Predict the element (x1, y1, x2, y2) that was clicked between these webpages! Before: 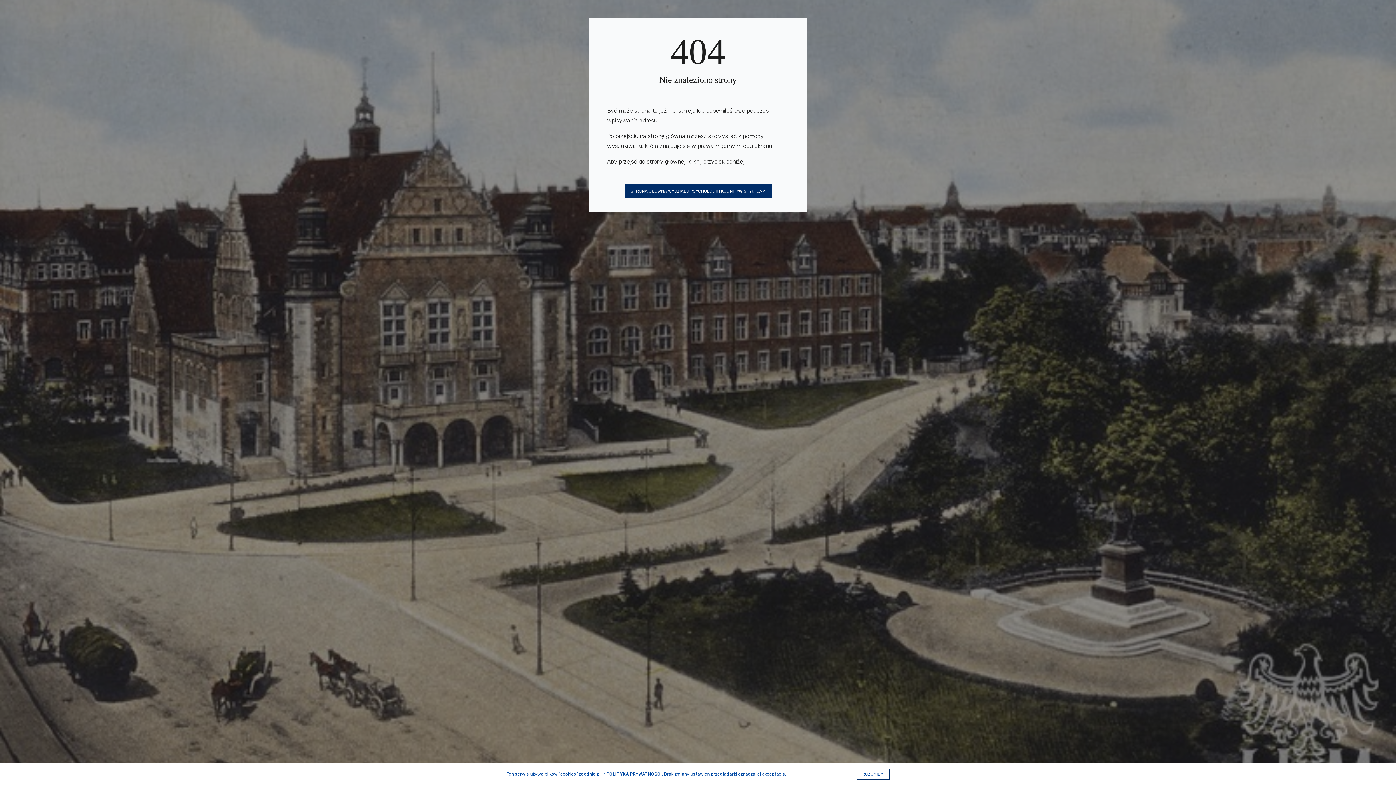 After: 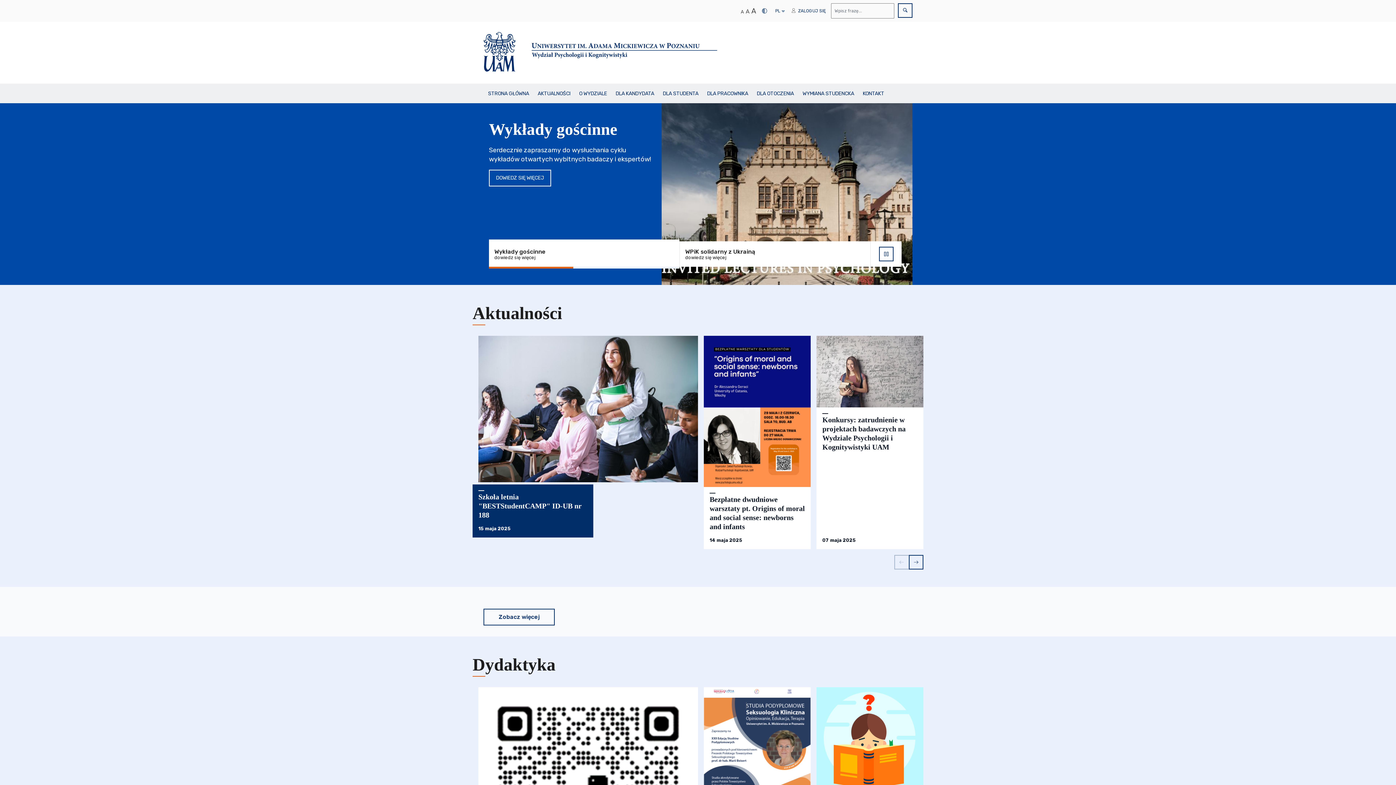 Action: bbox: (624, 184, 771, 198) label: STRONA GŁÓWNA WYDZIAŁU PSYCHOLOGII I KOGNITYWISTYKI UAM